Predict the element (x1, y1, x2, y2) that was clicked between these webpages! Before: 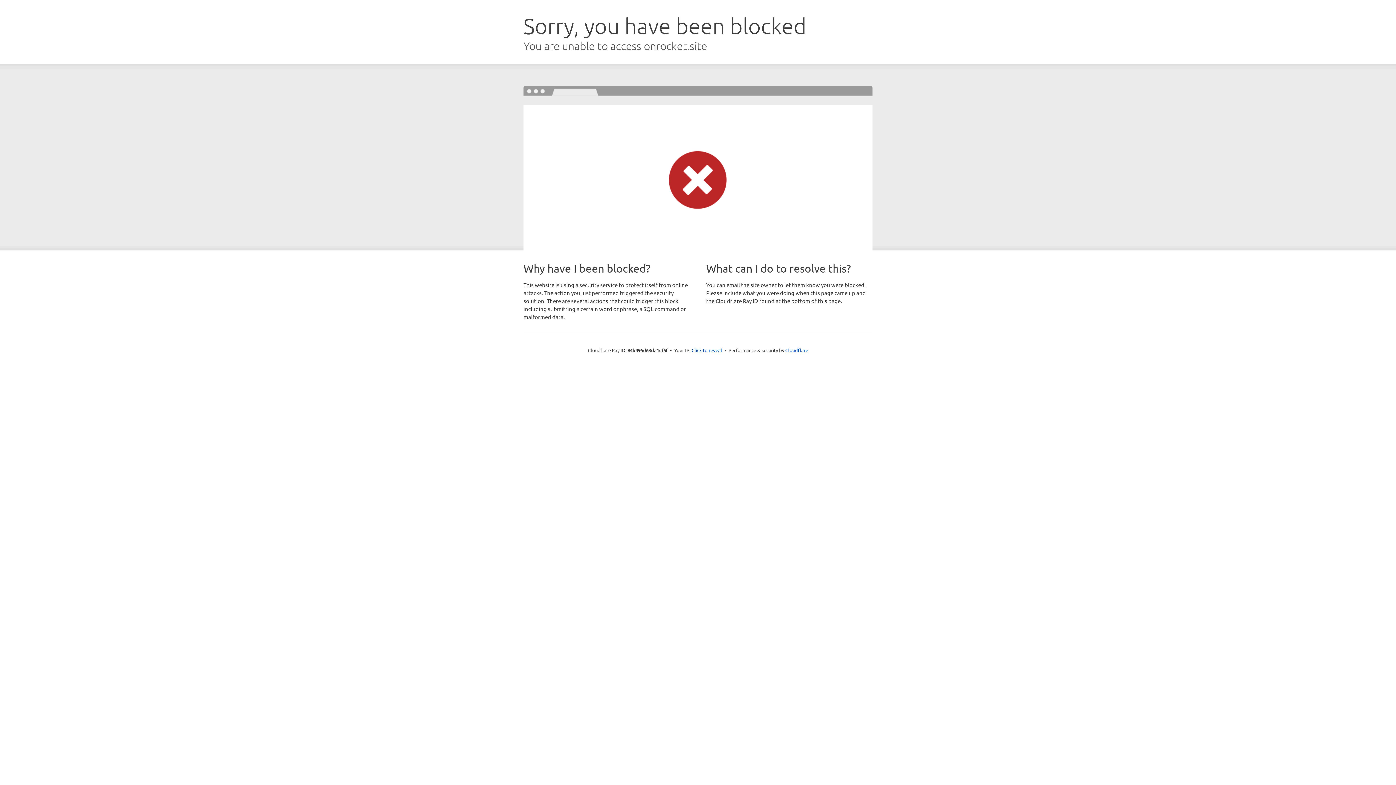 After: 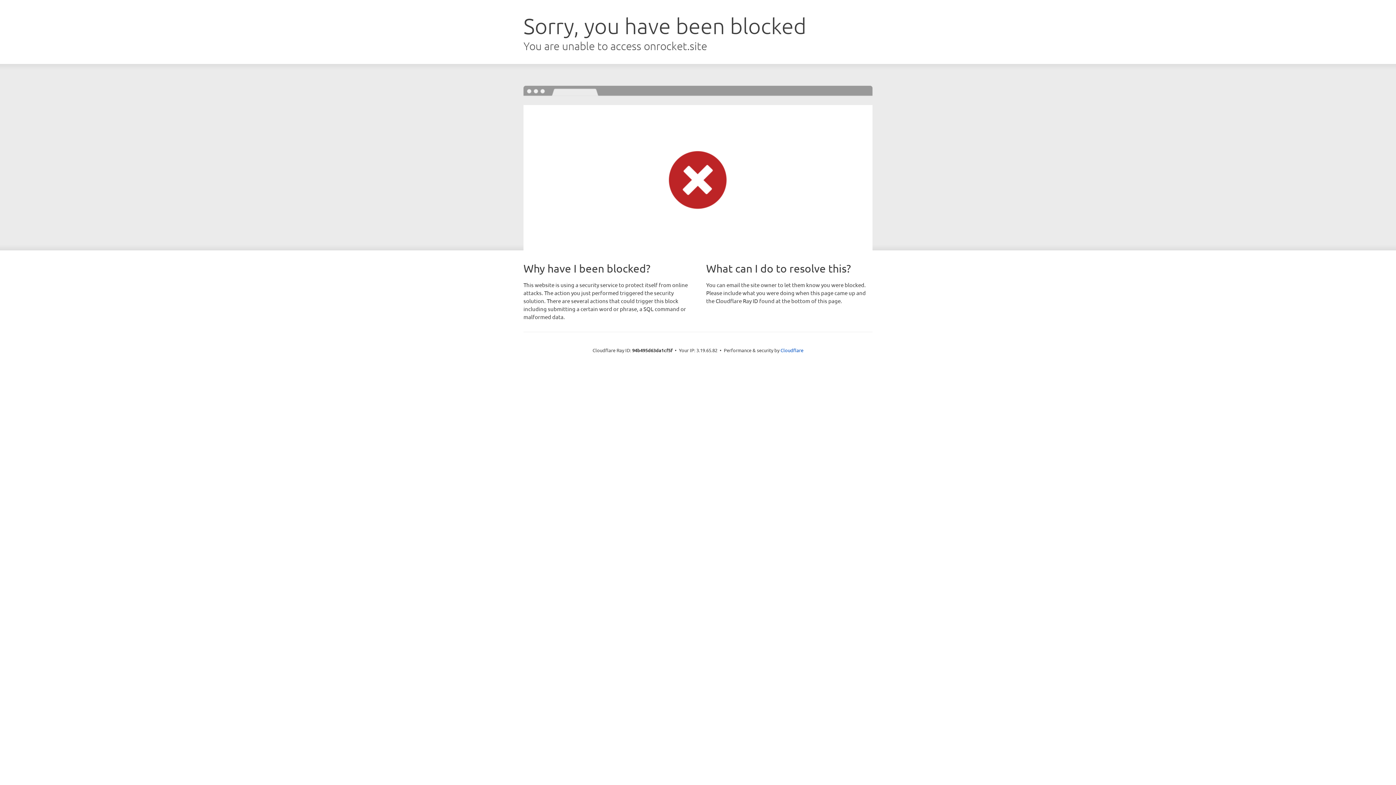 Action: label: Click to reveal bbox: (691, 346, 722, 353)